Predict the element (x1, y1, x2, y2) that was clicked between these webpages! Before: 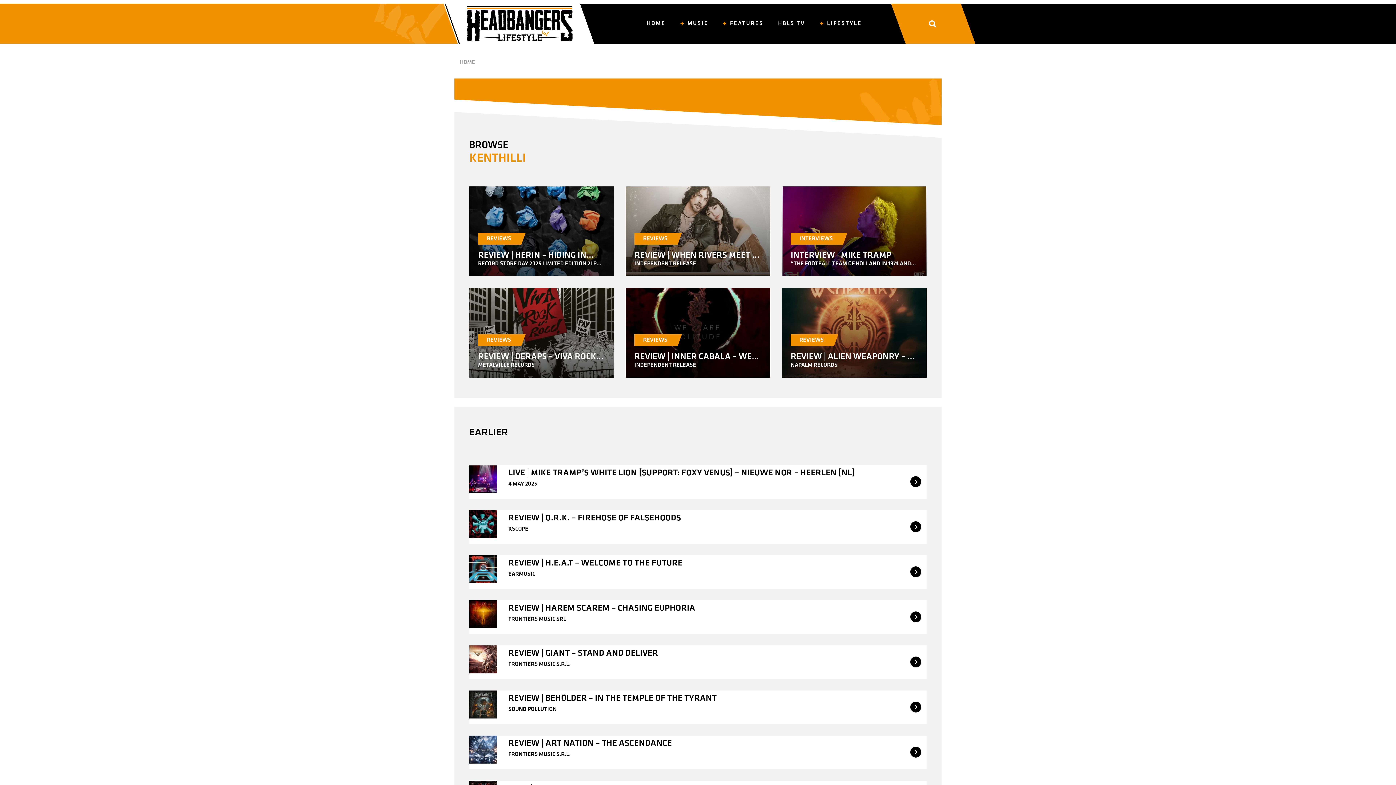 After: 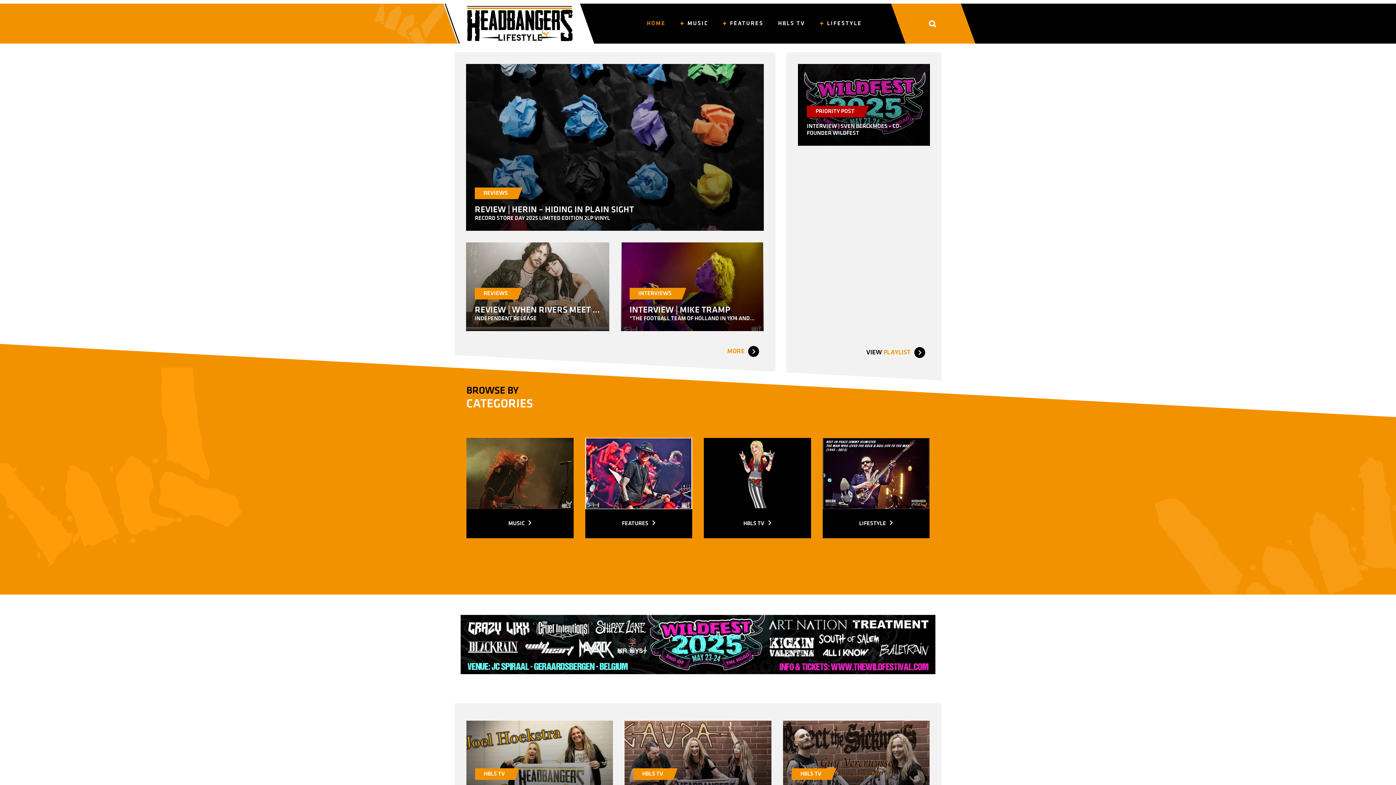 Action: bbox: (460, 3, 580, 43)